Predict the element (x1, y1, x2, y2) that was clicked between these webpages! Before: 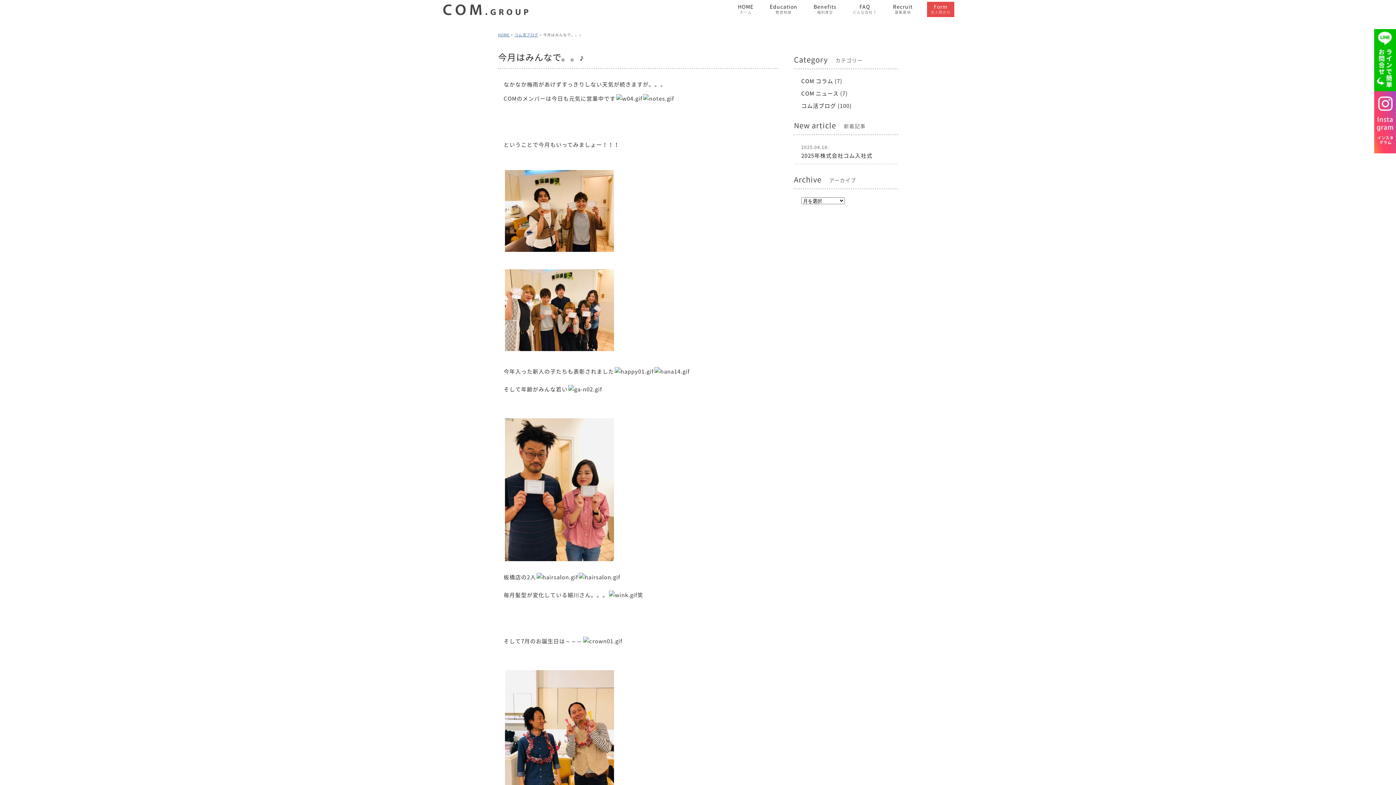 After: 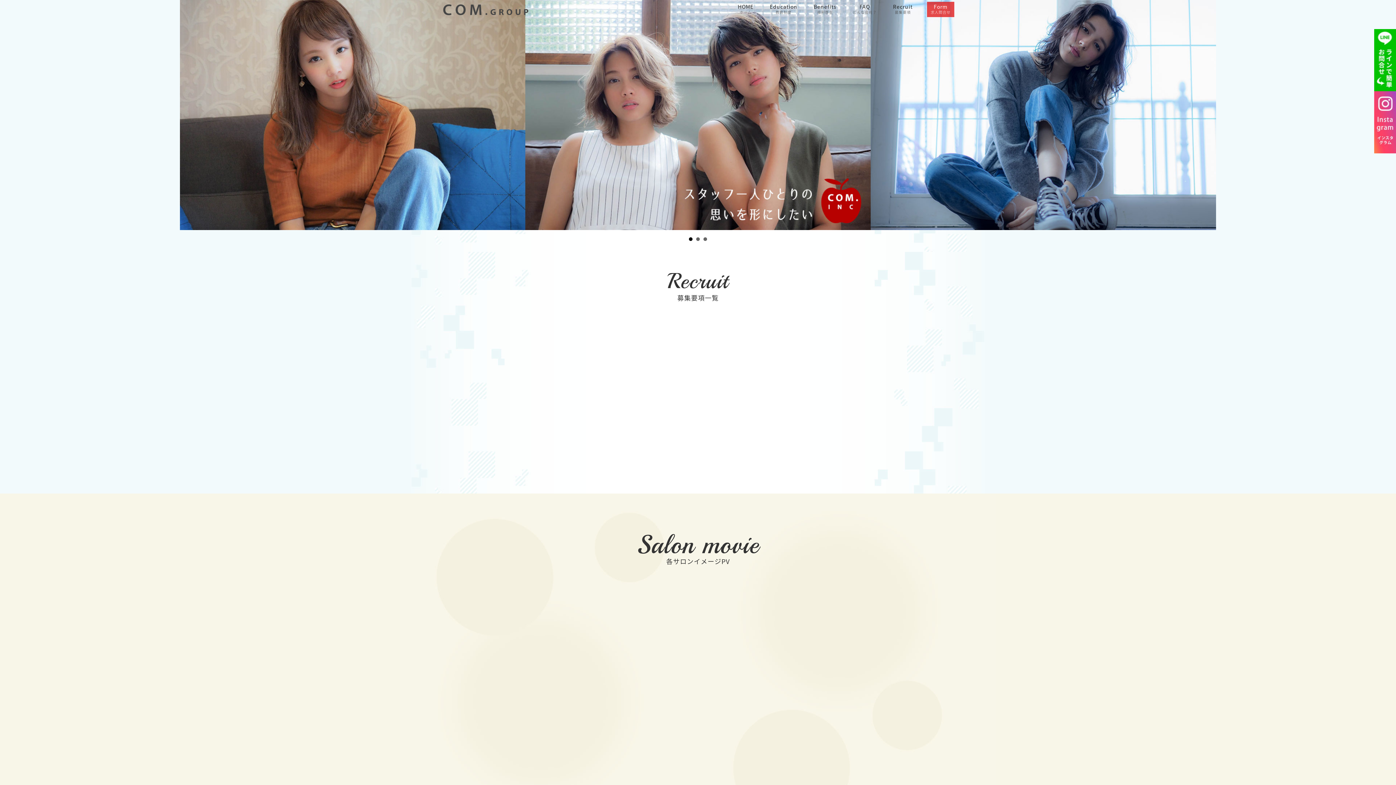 Action: bbox: (441, 11, 534, 19)